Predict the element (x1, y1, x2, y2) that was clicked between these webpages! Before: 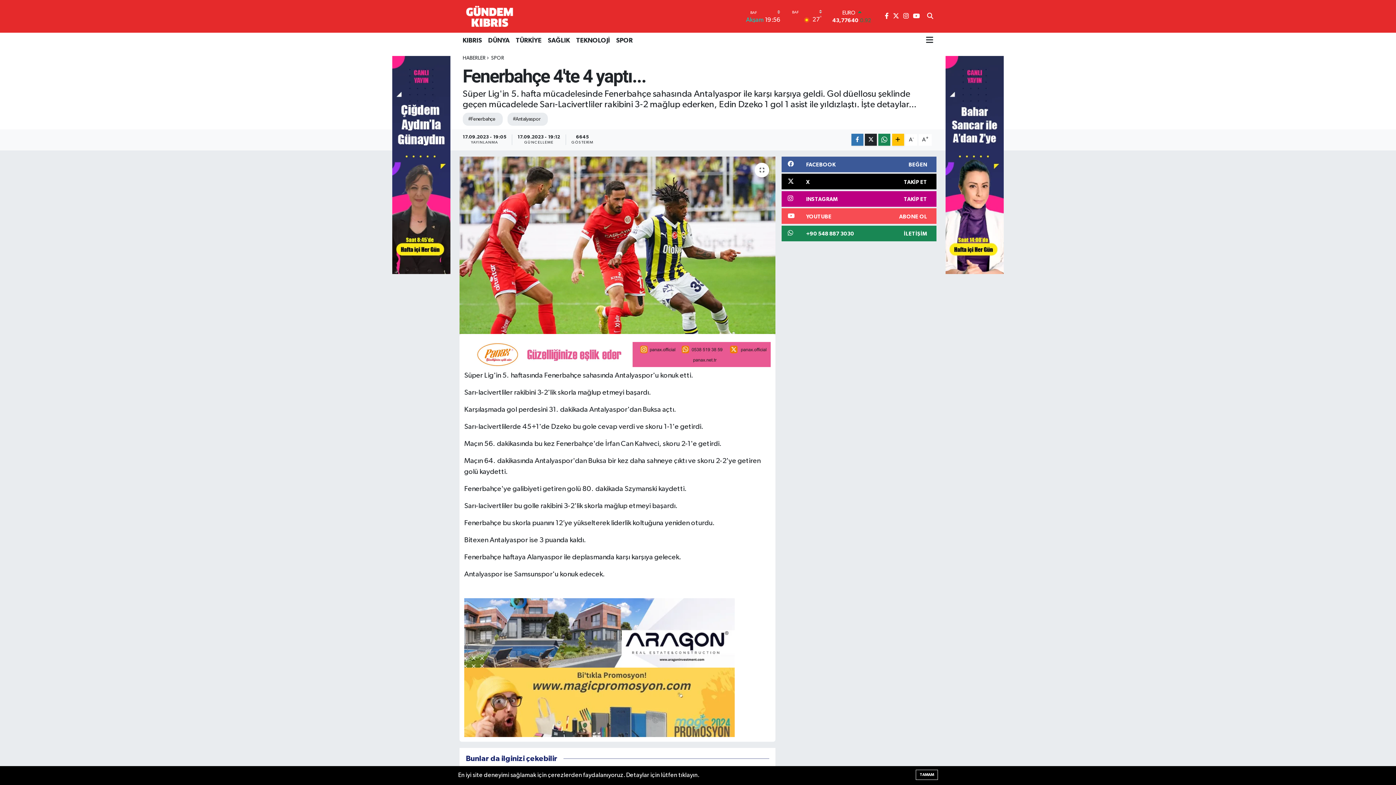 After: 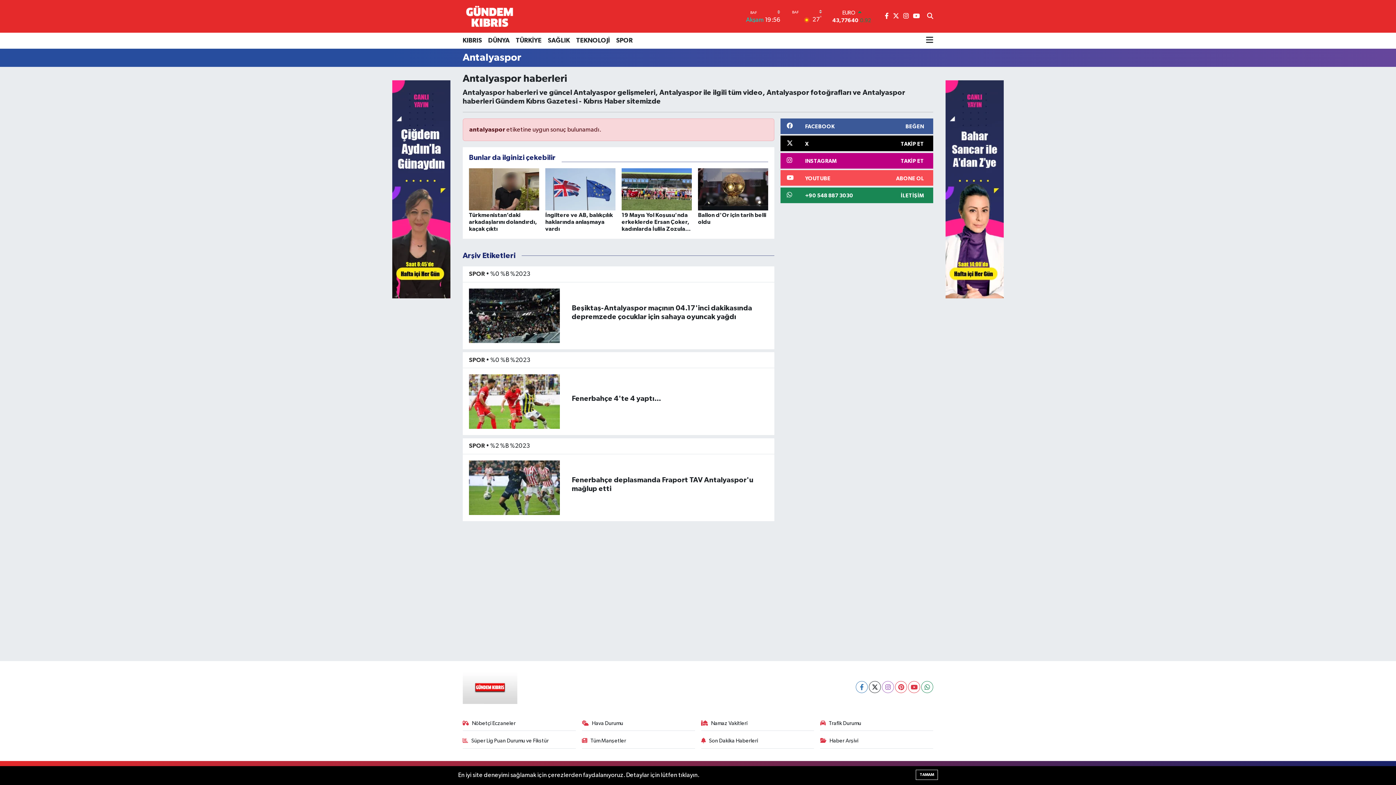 Action: bbox: (507, 112, 547, 125) label: #Antalyaspor